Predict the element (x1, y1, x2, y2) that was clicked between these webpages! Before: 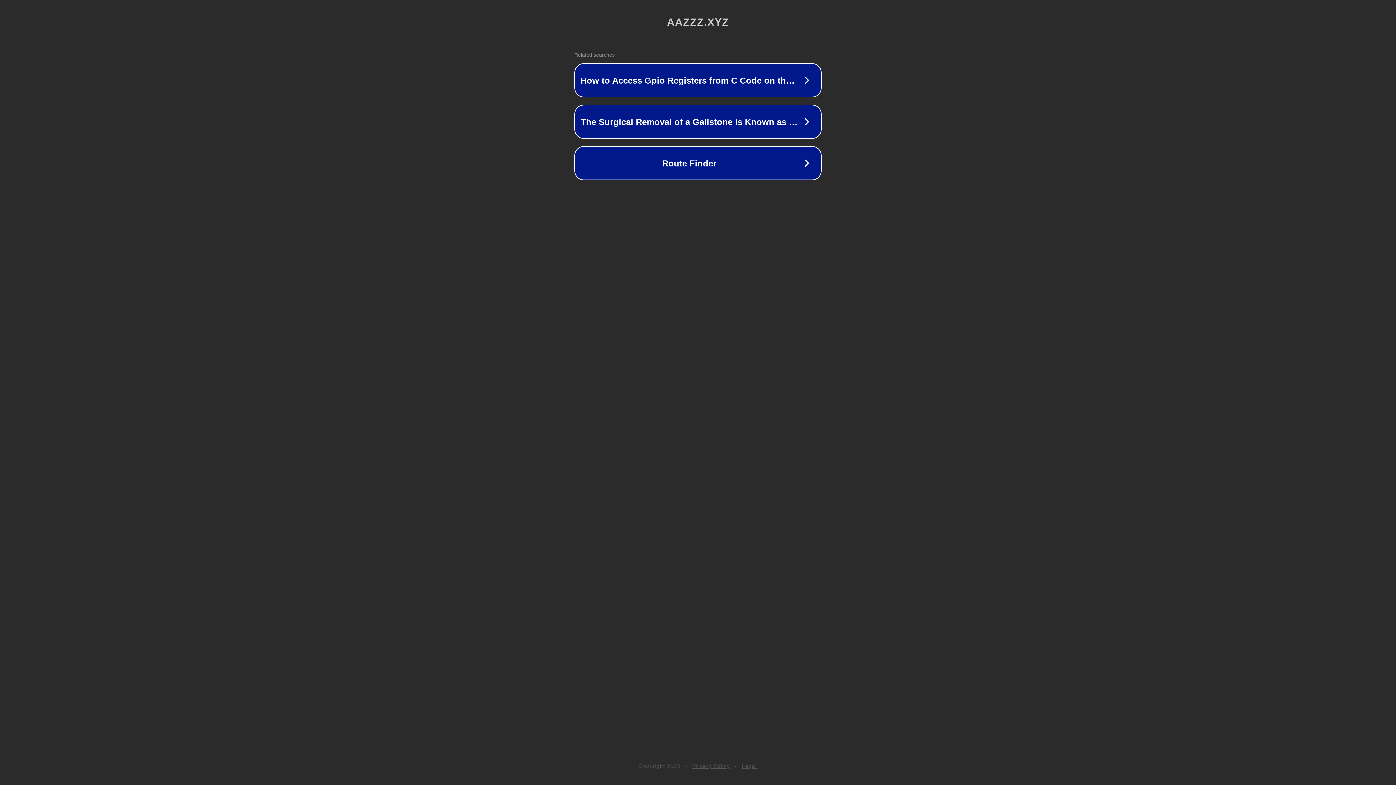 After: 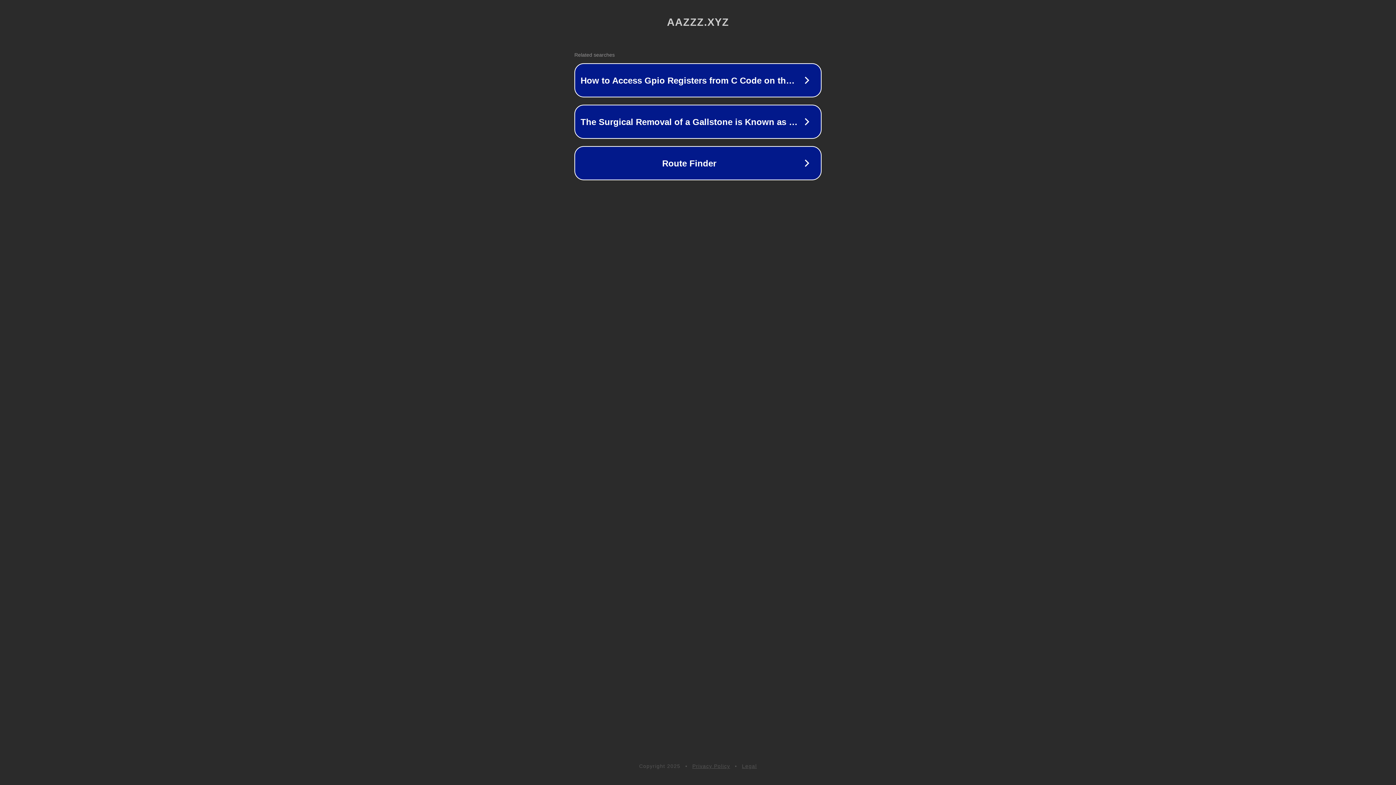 Action: label: Legal bbox: (742, 763, 757, 769)